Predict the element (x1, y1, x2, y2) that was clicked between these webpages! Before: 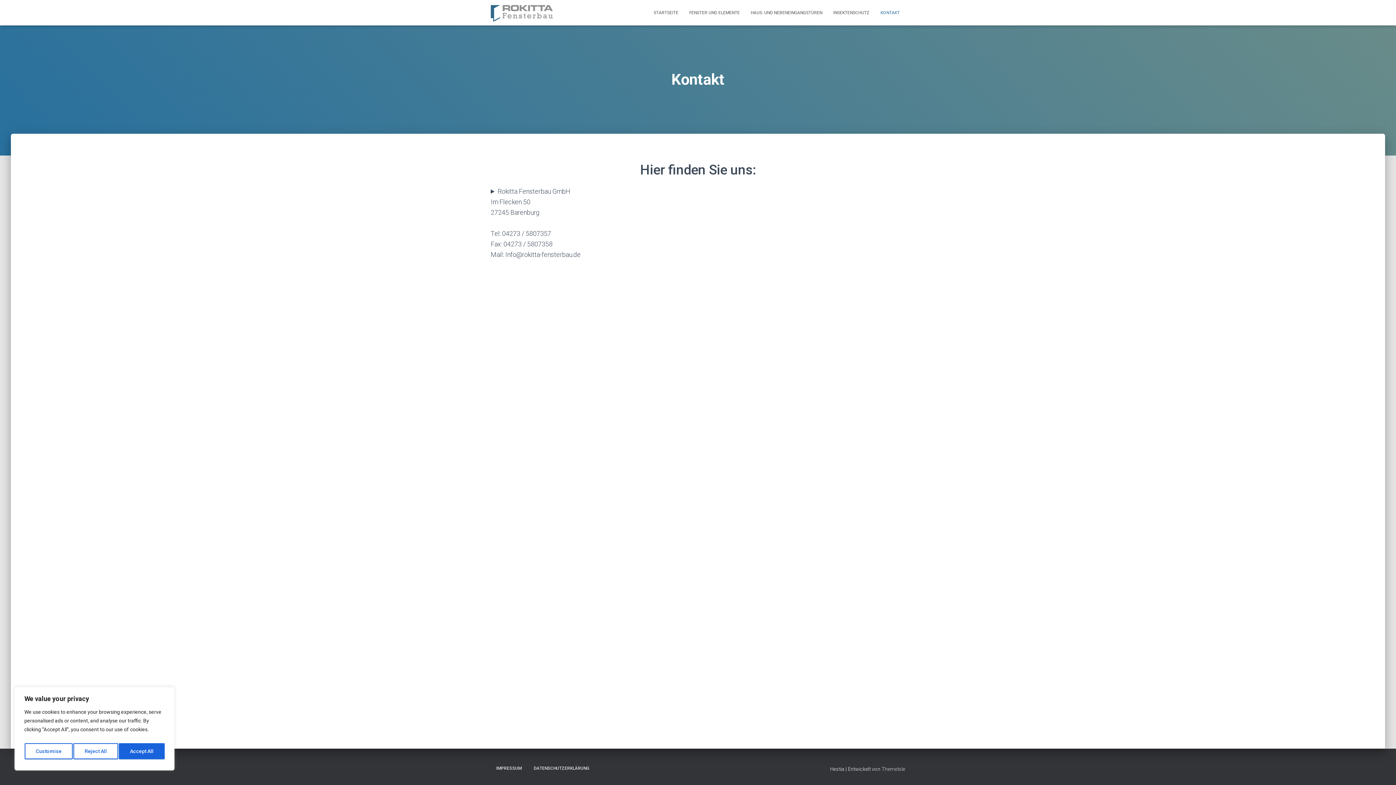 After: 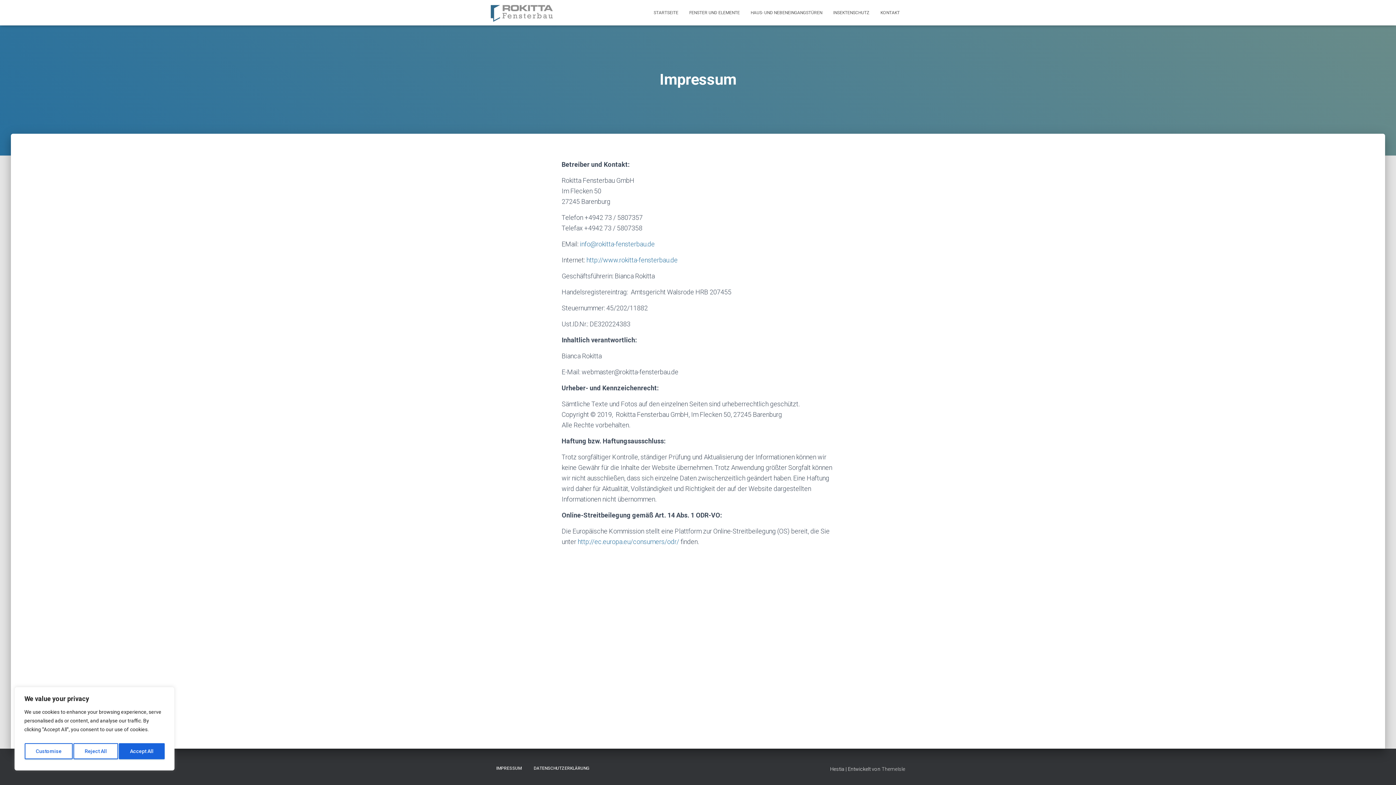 Action: label: IMPRESSUM bbox: (490, 760, 527, 777)